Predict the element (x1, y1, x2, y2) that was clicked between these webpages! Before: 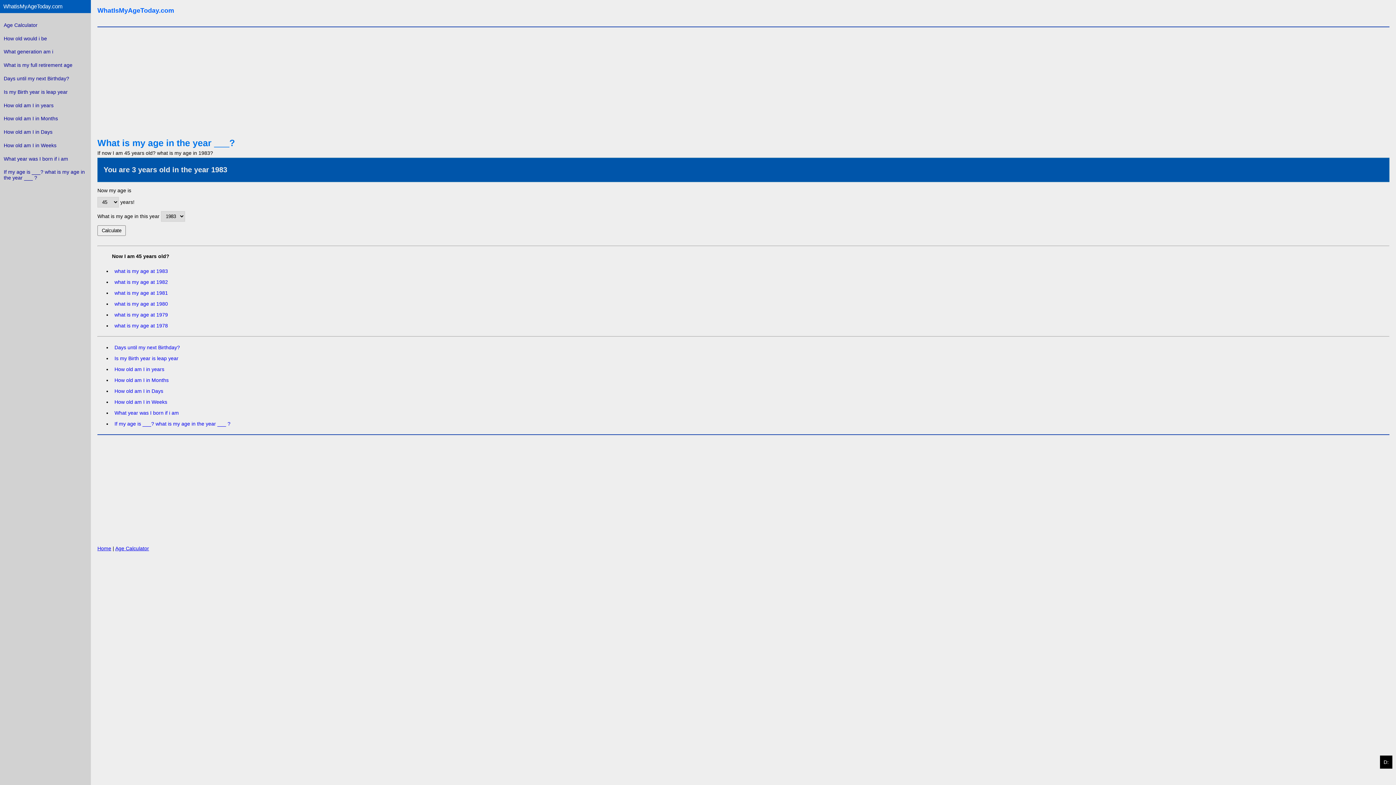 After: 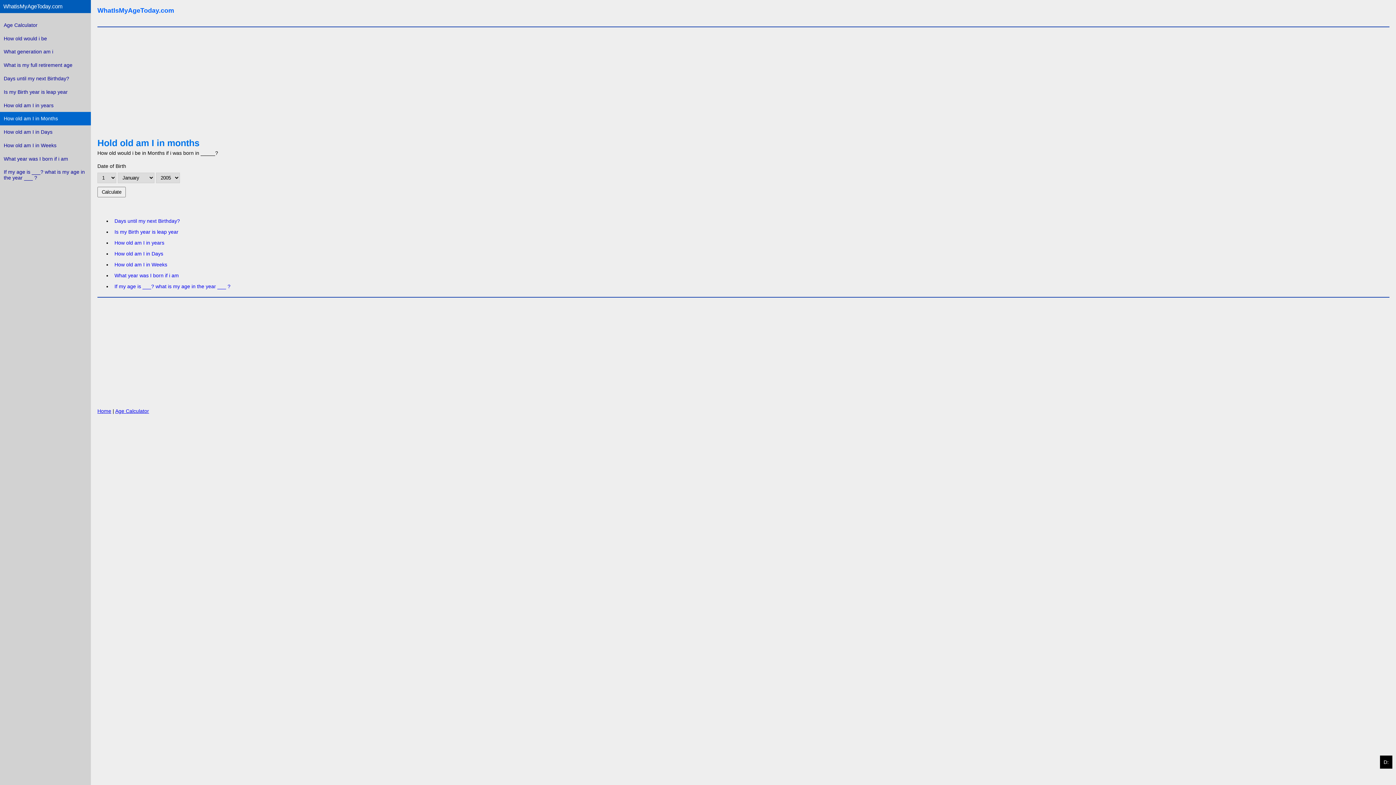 Action: label: How old am I in Months bbox: (0, 112, 90, 124)